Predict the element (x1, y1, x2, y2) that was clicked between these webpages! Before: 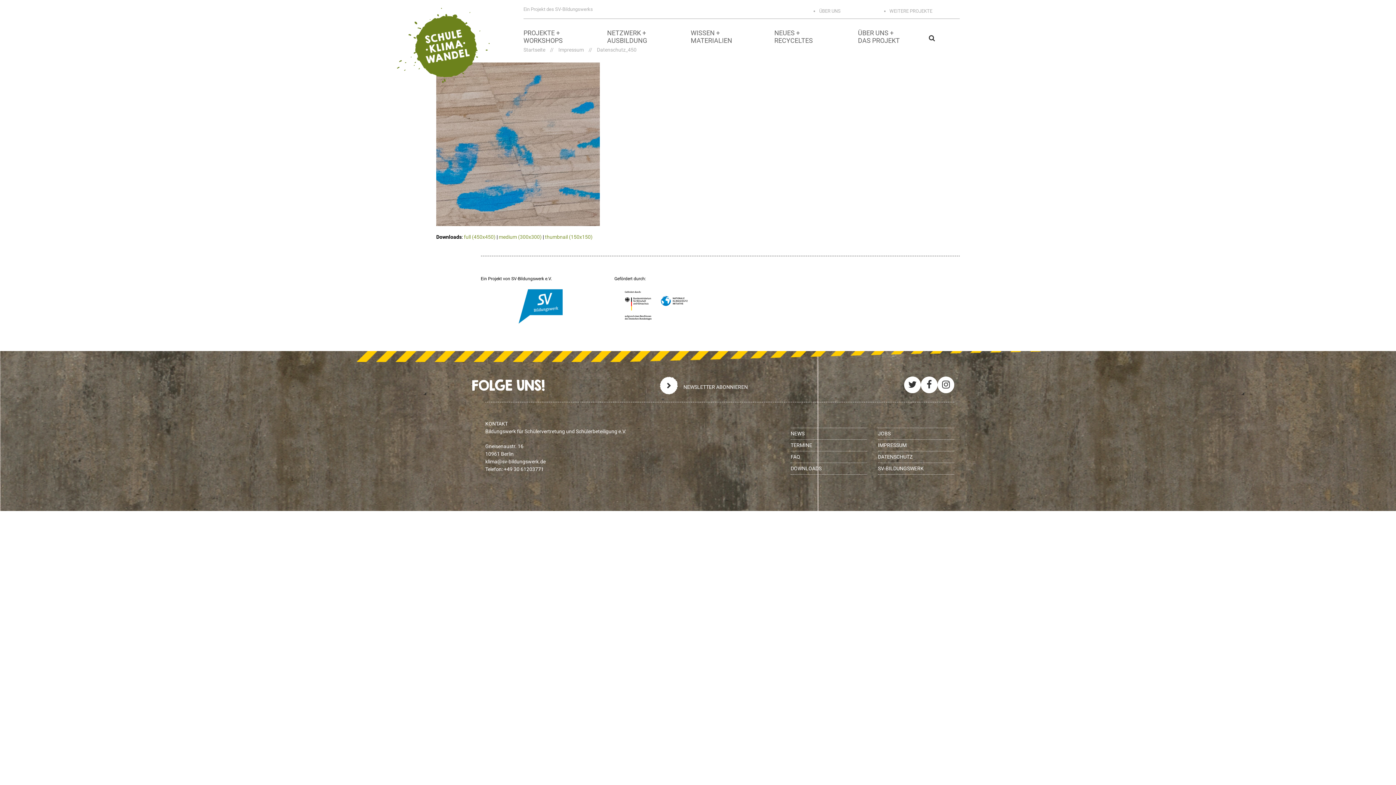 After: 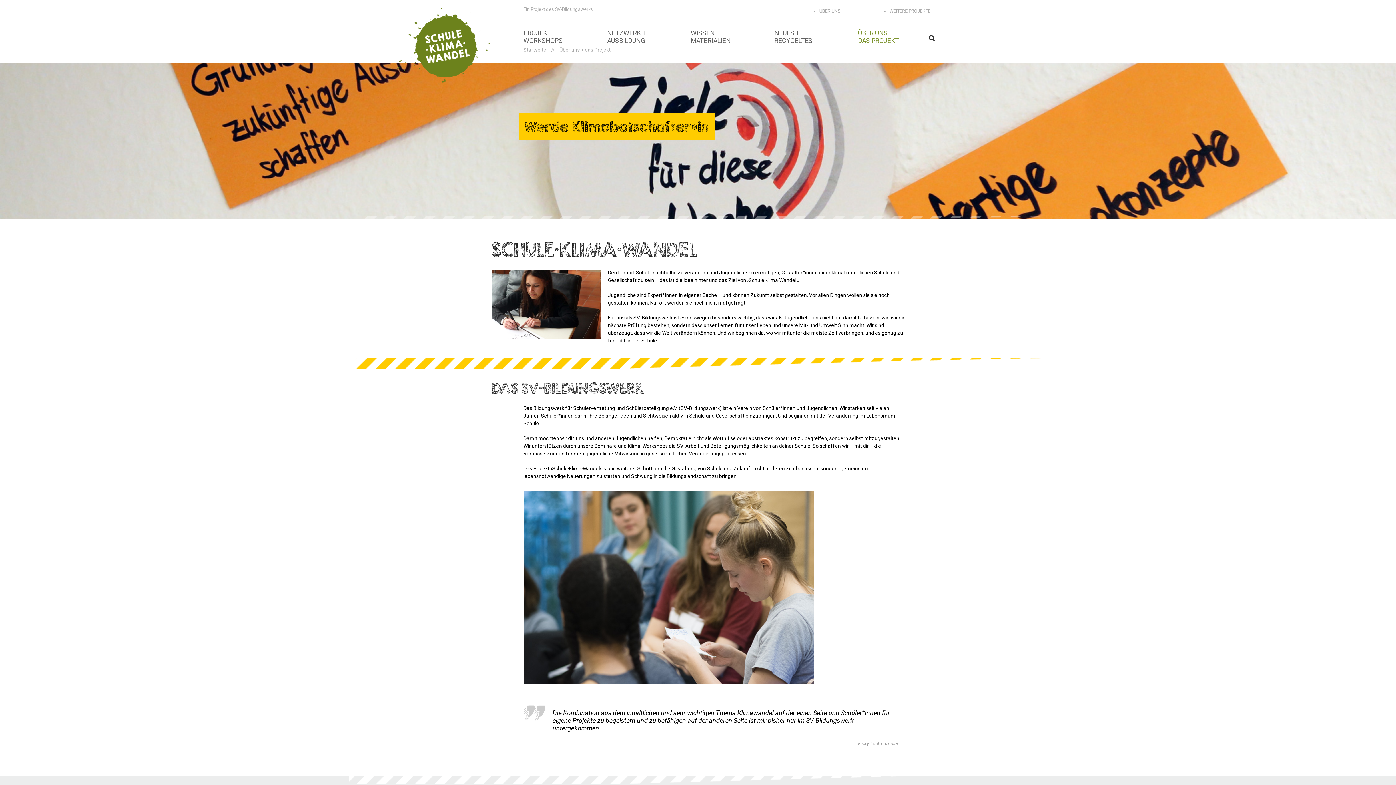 Action: label: ÜBER UNS +
DAS PROJEKT bbox: (858, 28, 941, 47)